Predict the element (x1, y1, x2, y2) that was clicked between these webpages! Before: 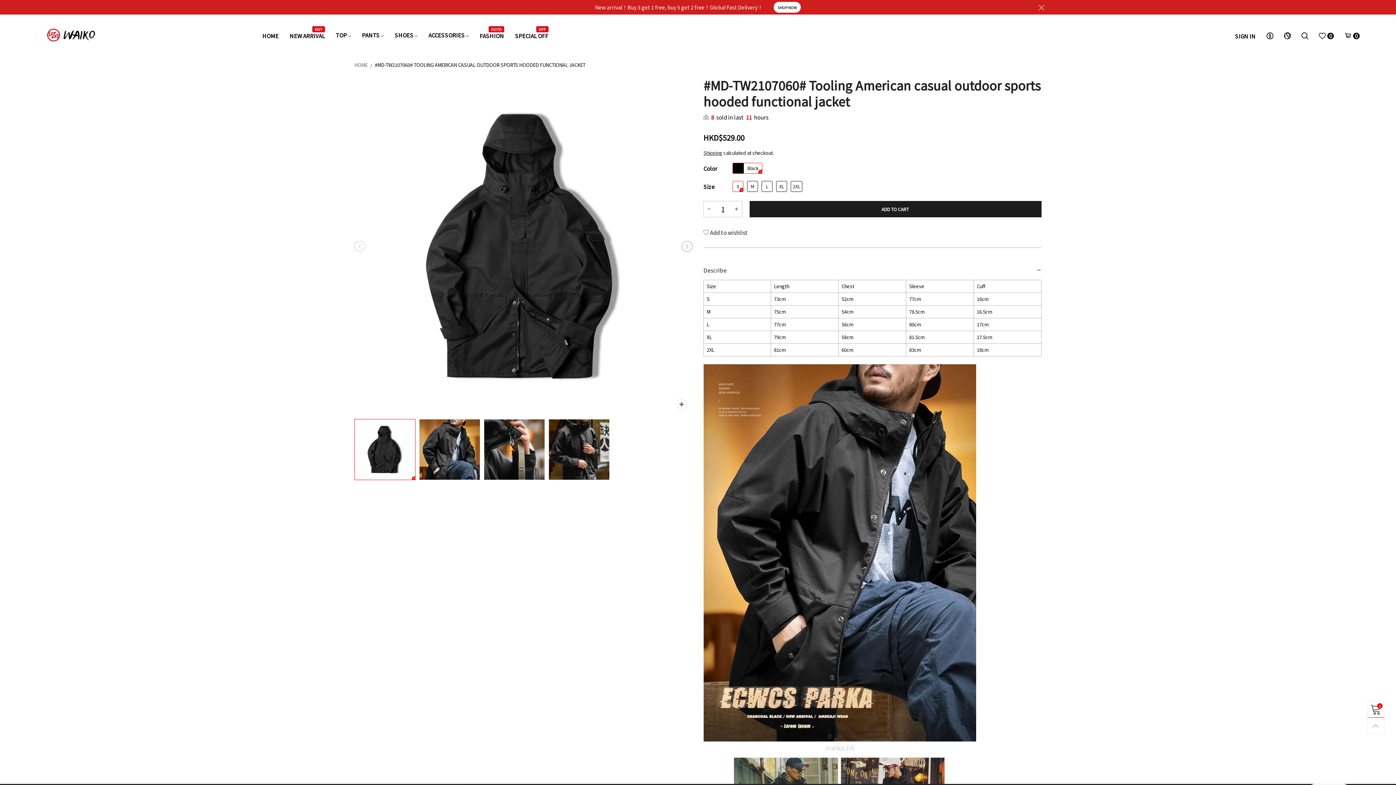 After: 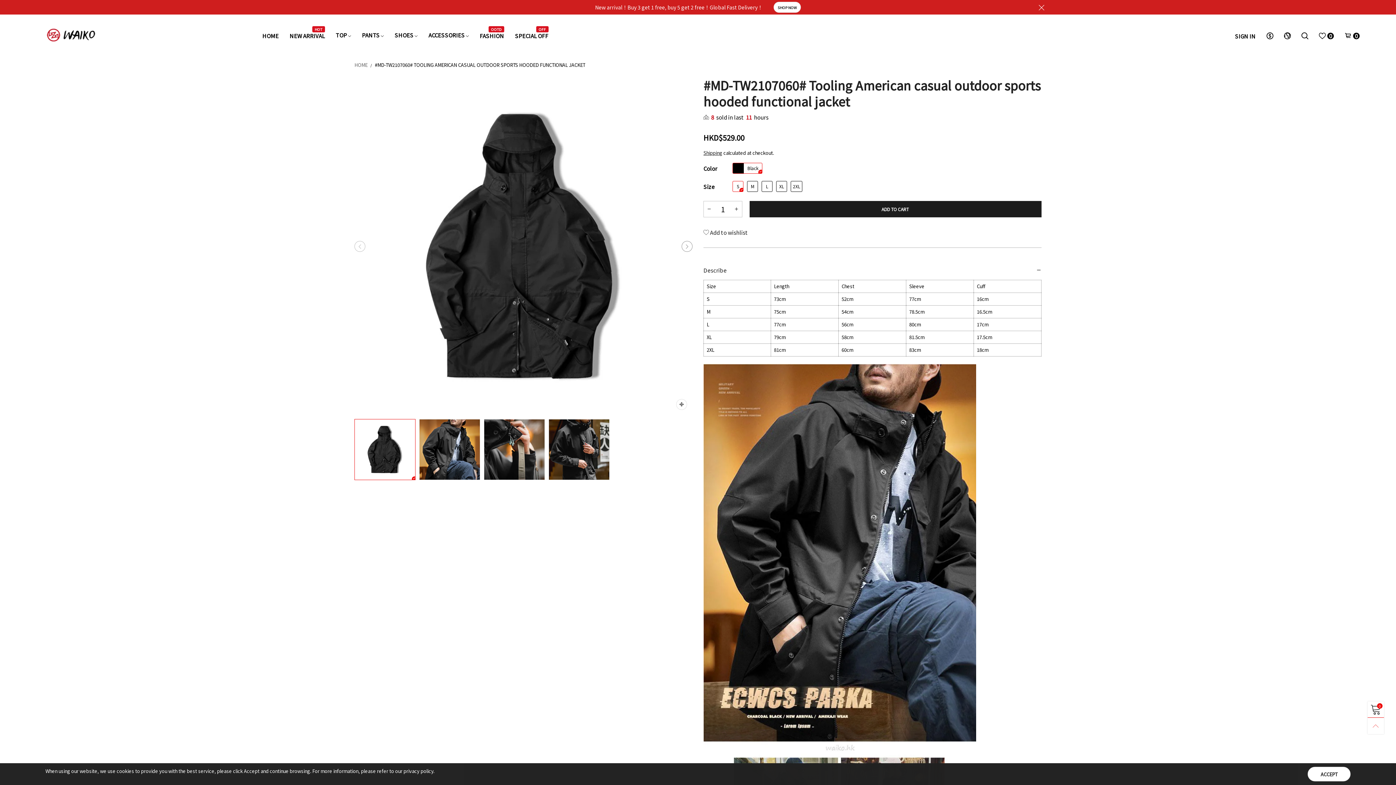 Action: bbox: (1368, 718, 1384, 734)